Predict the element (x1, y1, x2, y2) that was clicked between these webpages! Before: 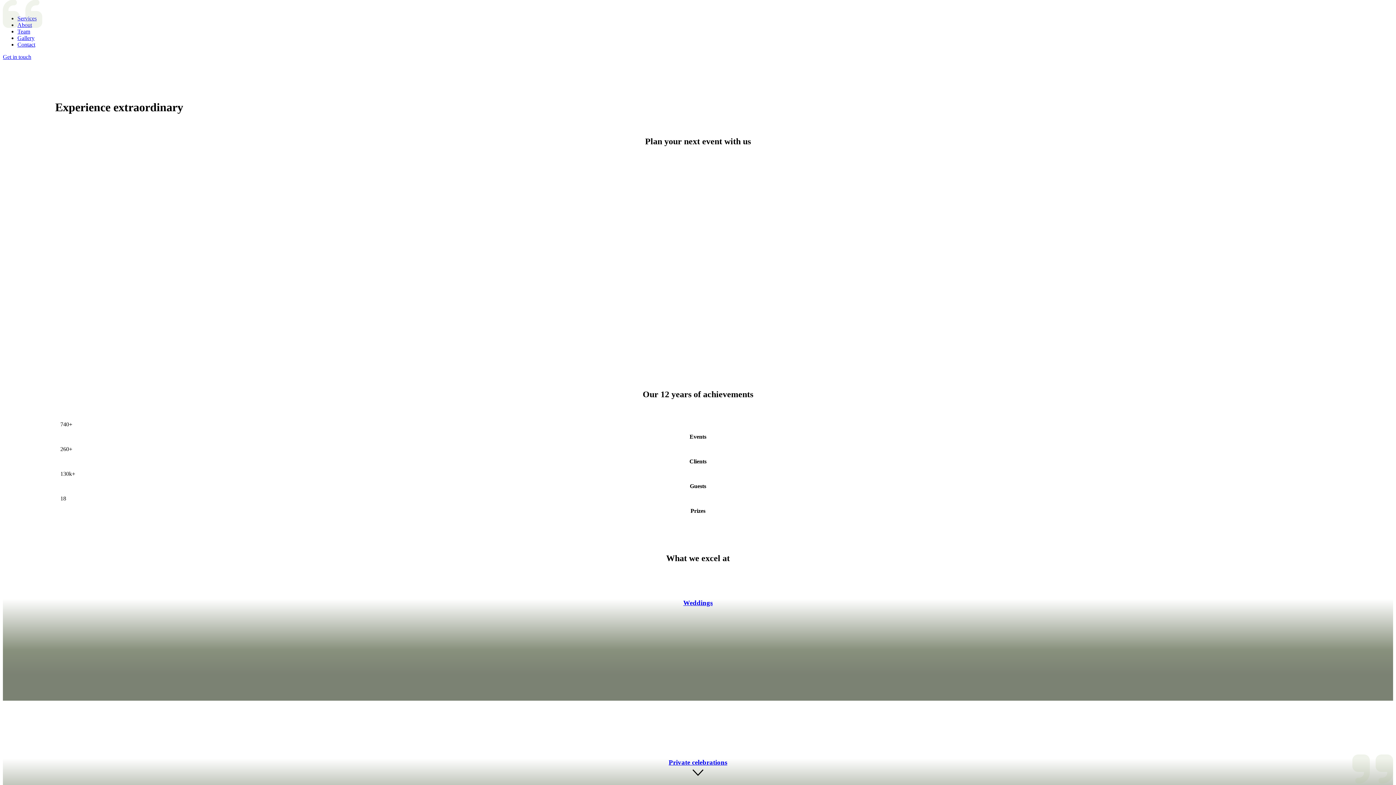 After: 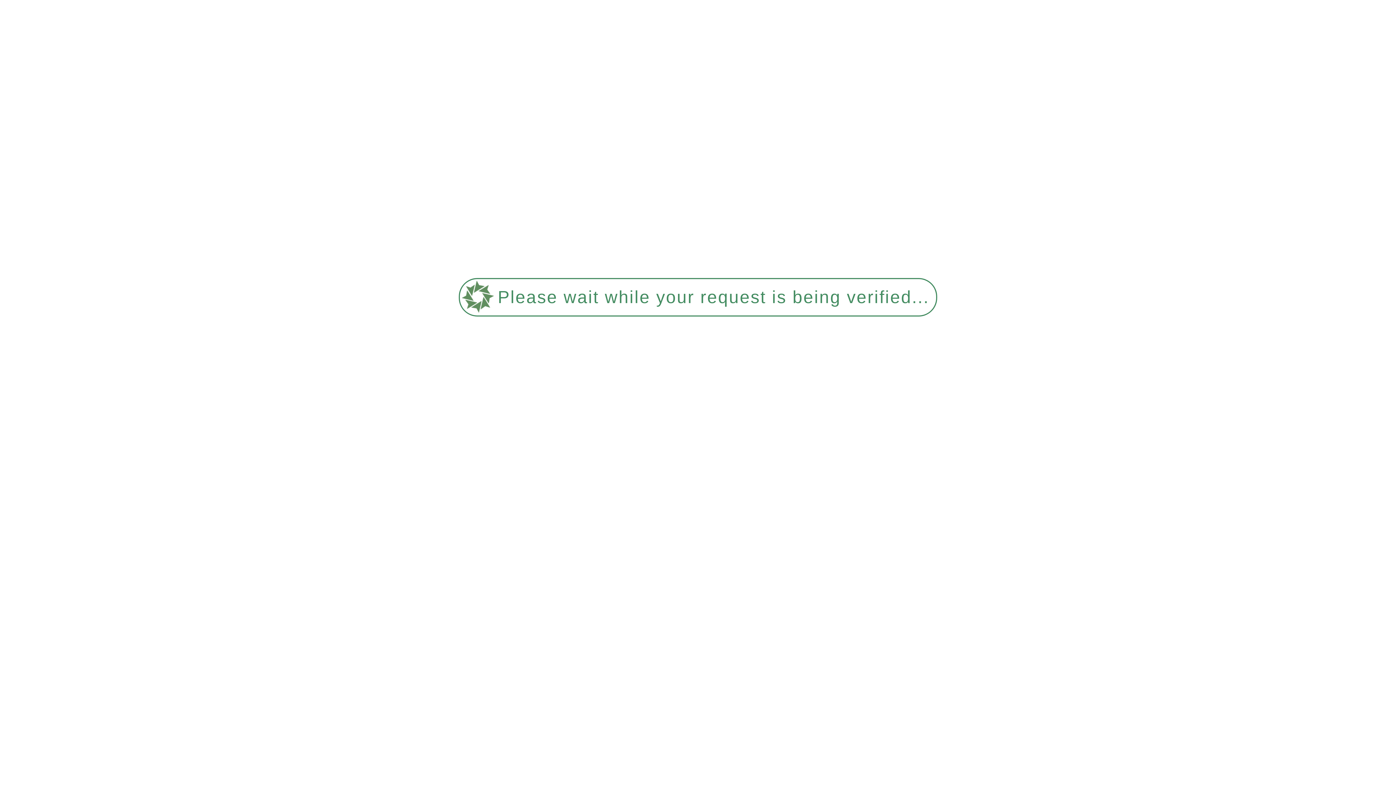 Action: label: Get in touch bbox: (2, 53, 31, 60)